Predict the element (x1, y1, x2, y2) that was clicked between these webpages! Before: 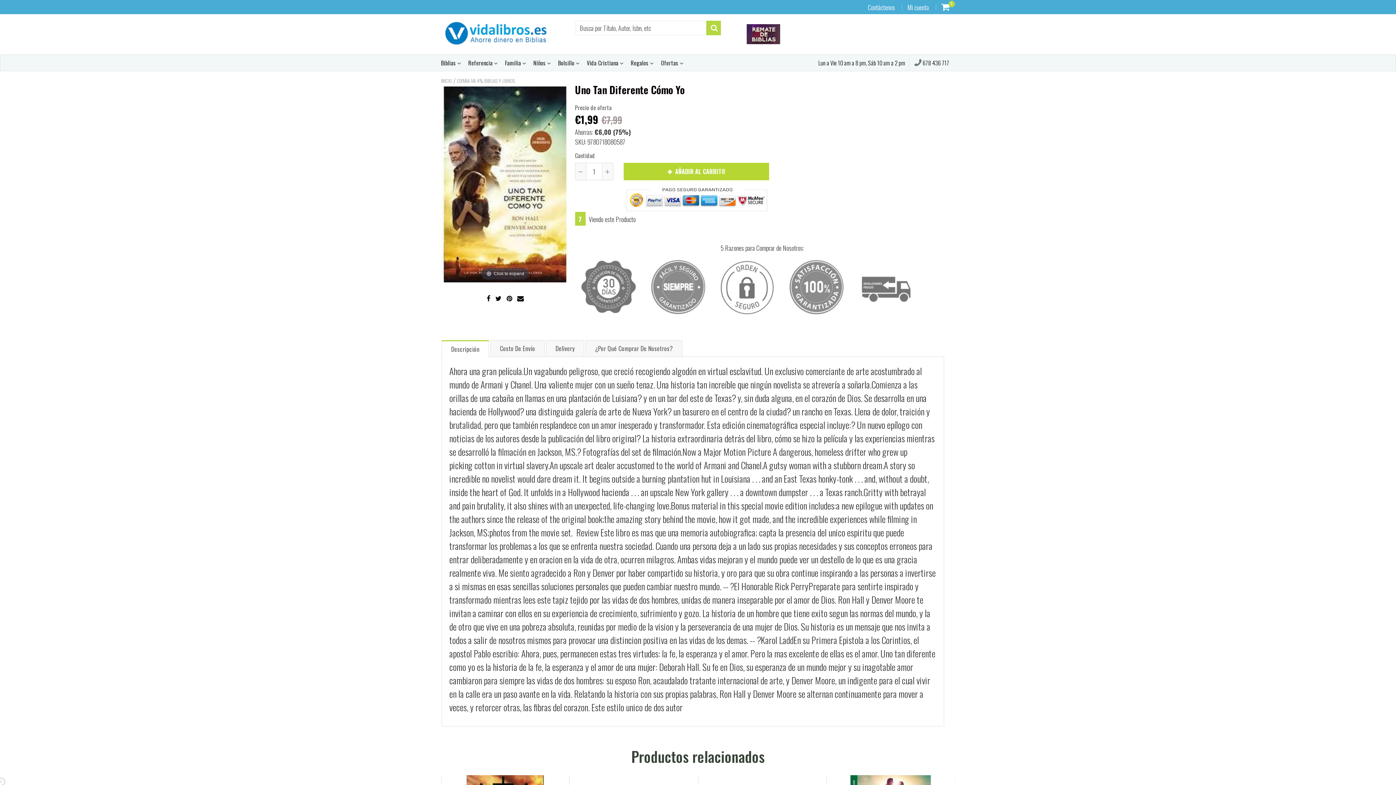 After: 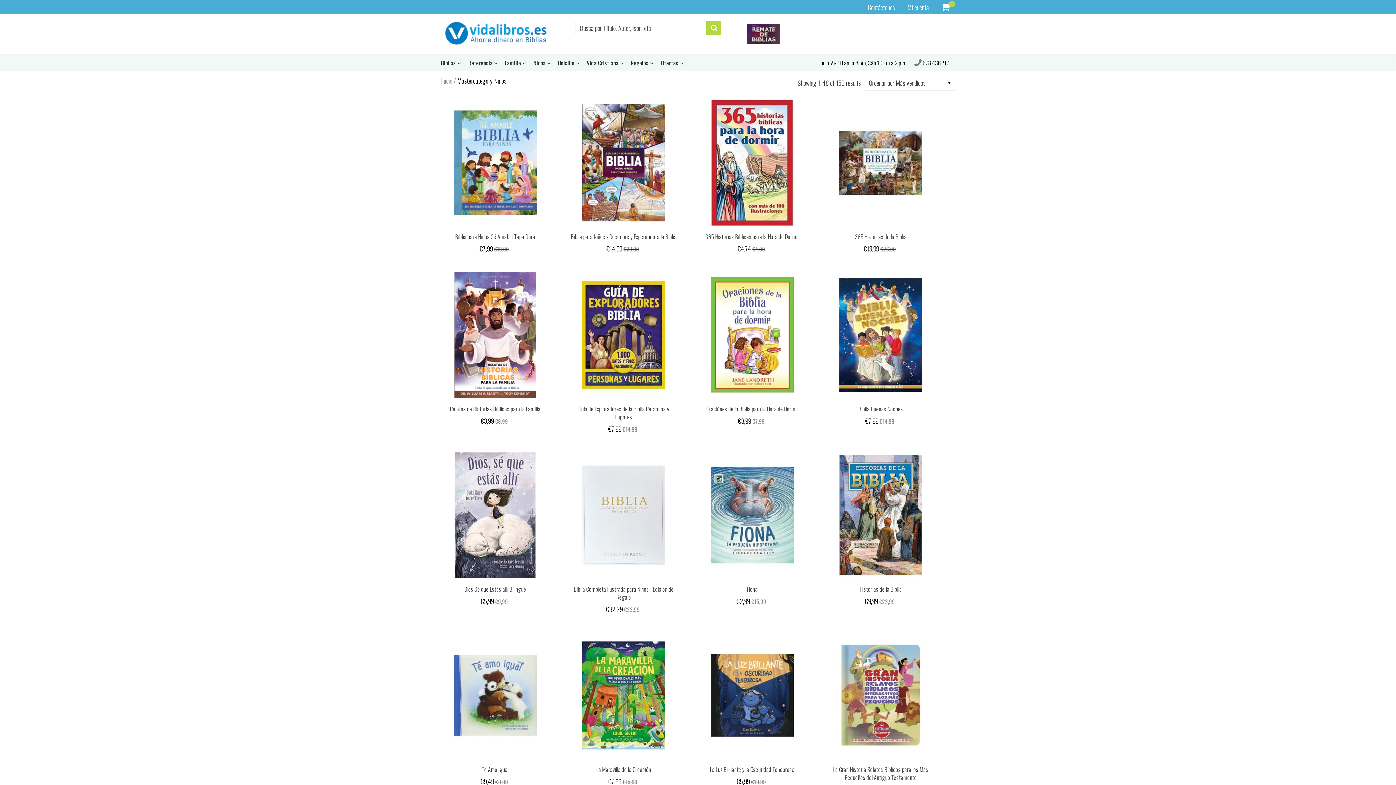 Action: label: Niños  bbox: (533, 54, 550, 70)